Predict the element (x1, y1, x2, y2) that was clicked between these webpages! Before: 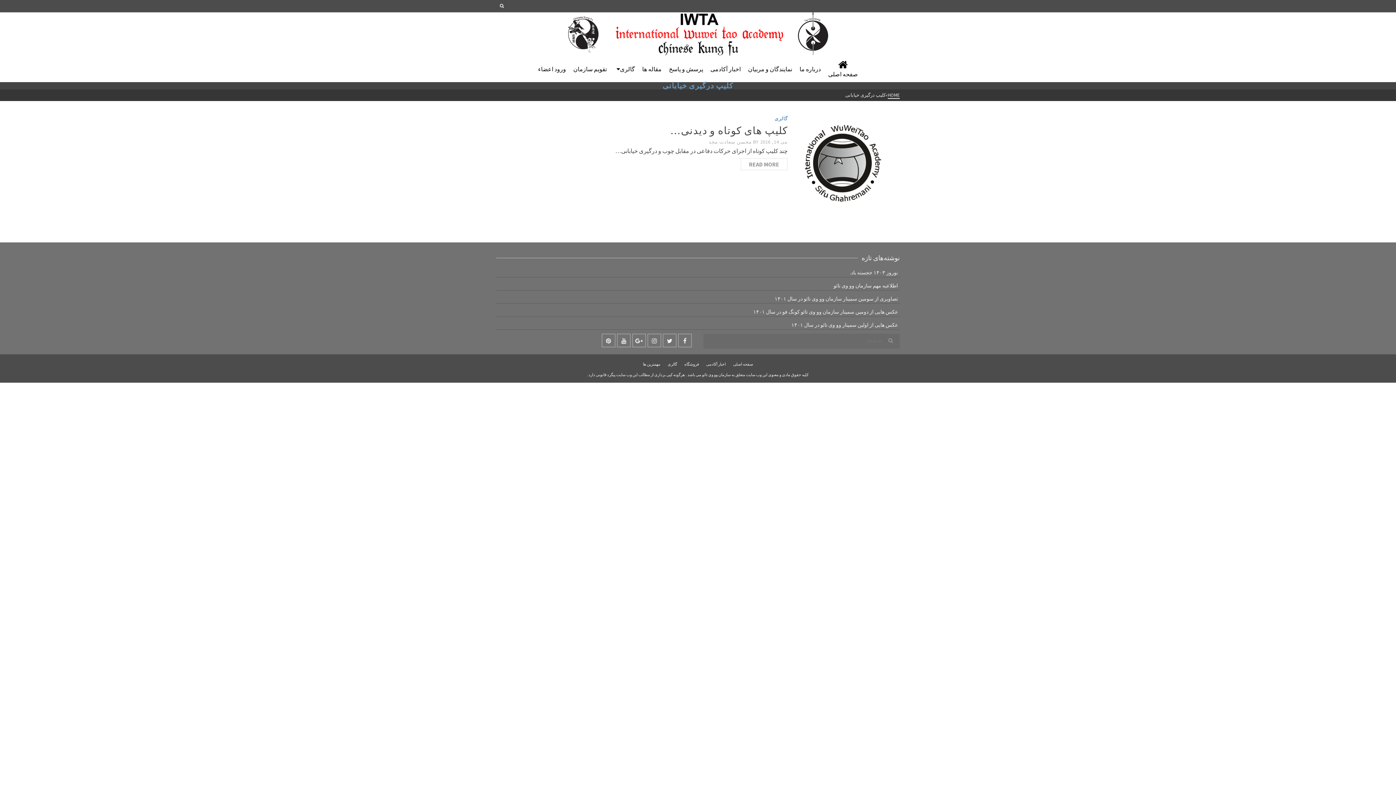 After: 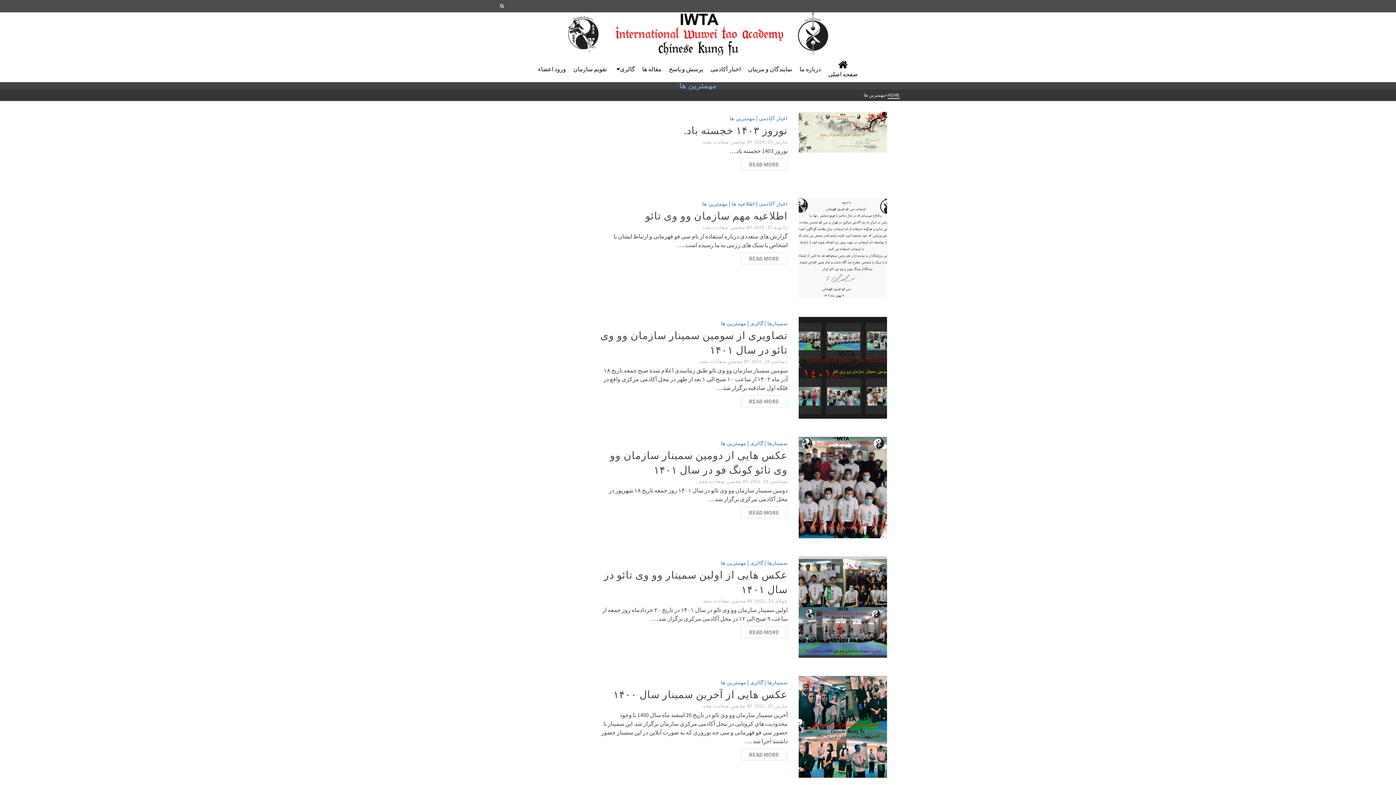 Action: bbox: (640, 360, 662, 368) label: مهمترین ها